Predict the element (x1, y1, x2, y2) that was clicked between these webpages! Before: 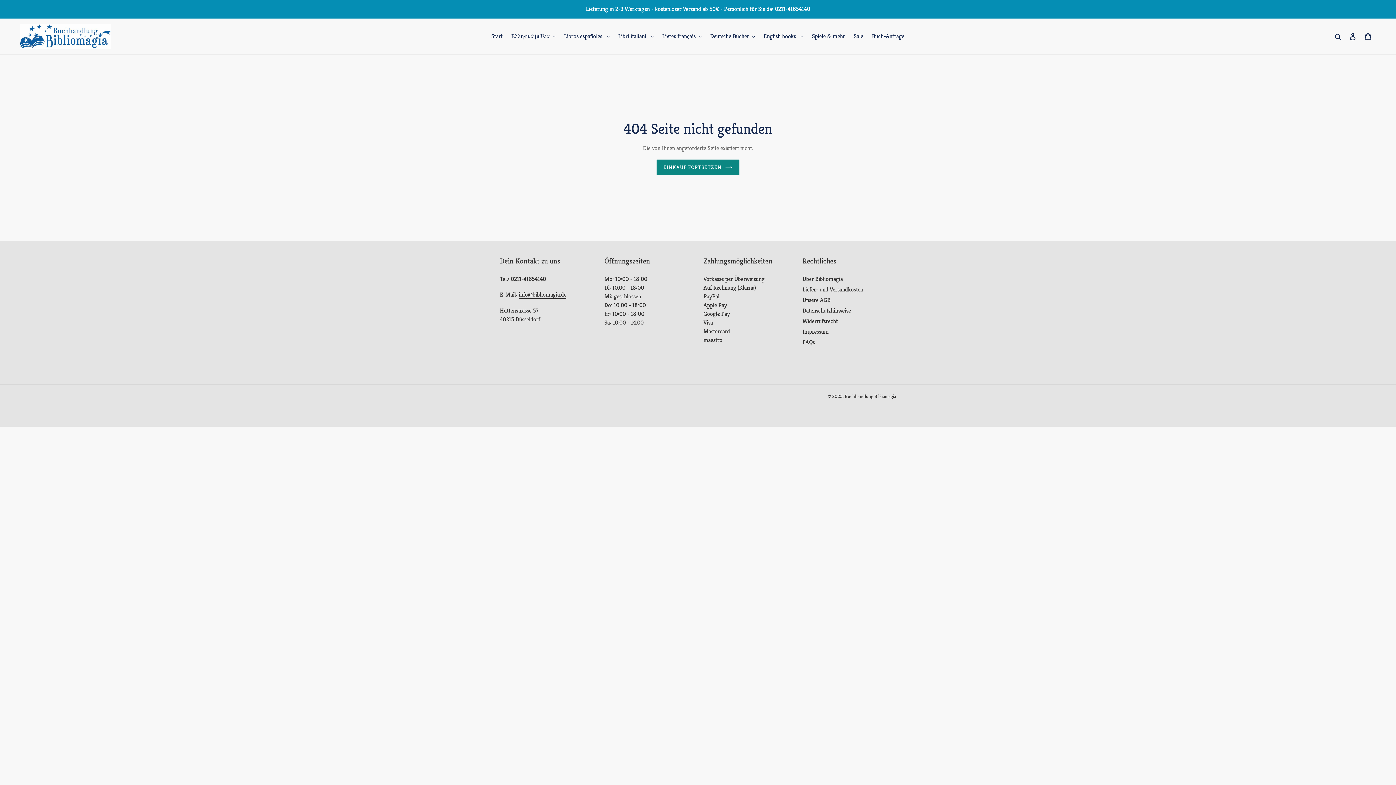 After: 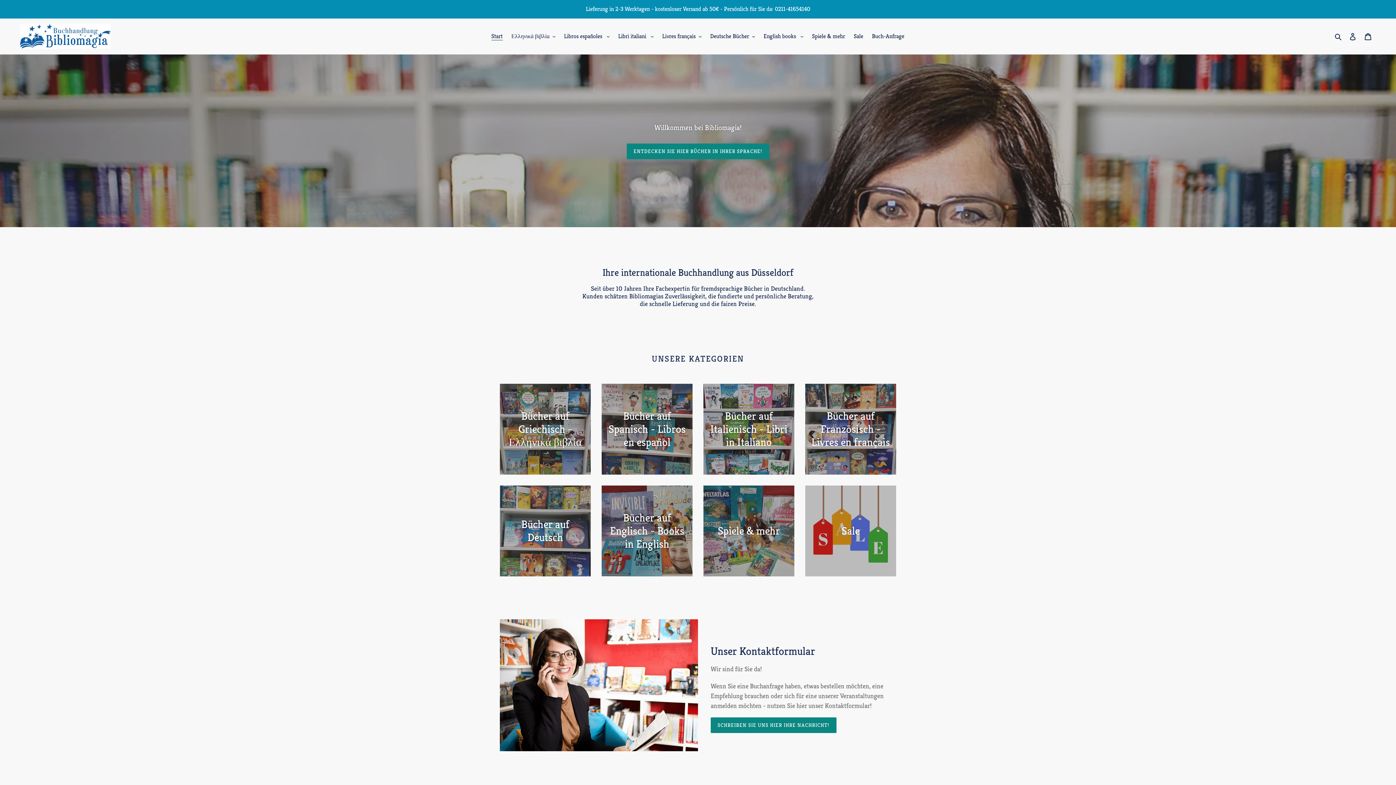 Action: label: Buchhandlung Bibliomagia bbox: (845, 393, 896, 399)